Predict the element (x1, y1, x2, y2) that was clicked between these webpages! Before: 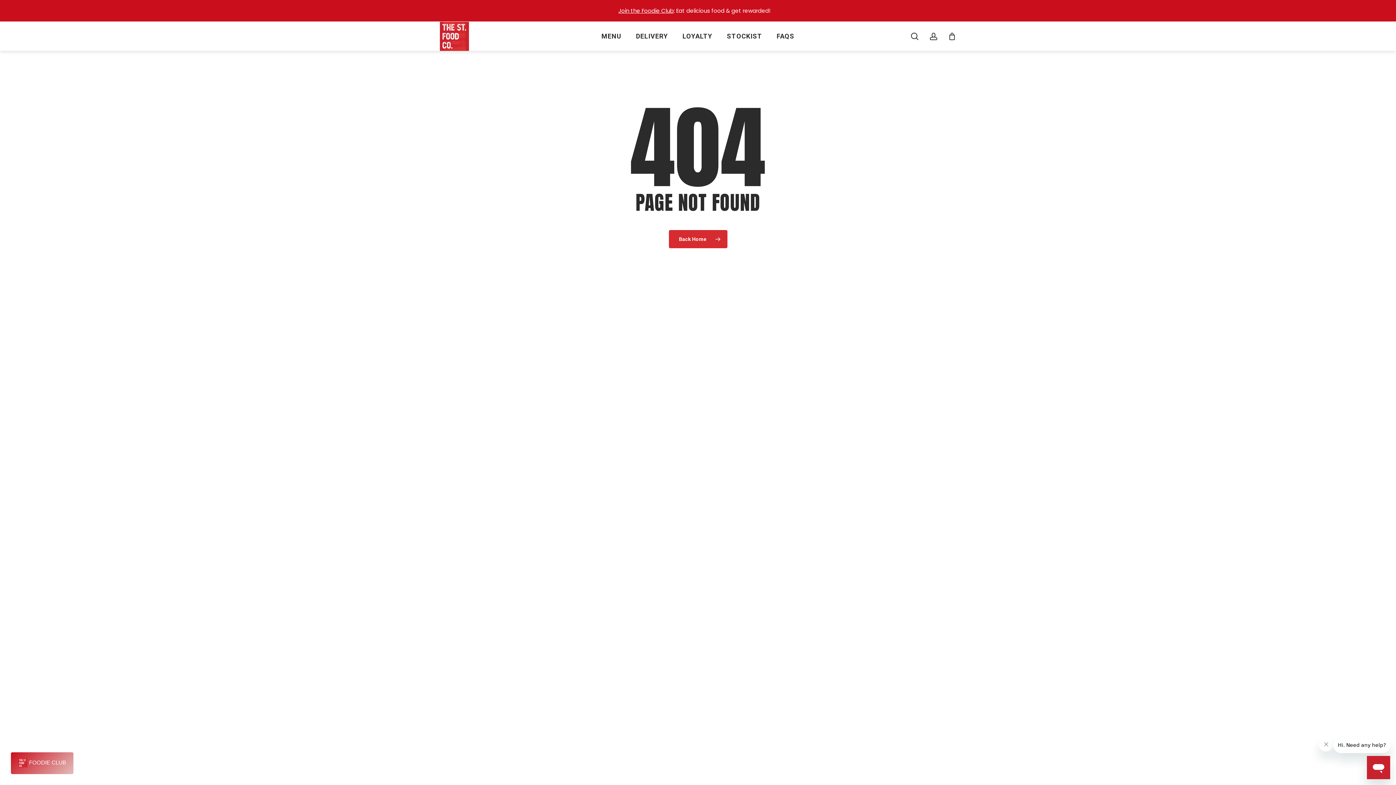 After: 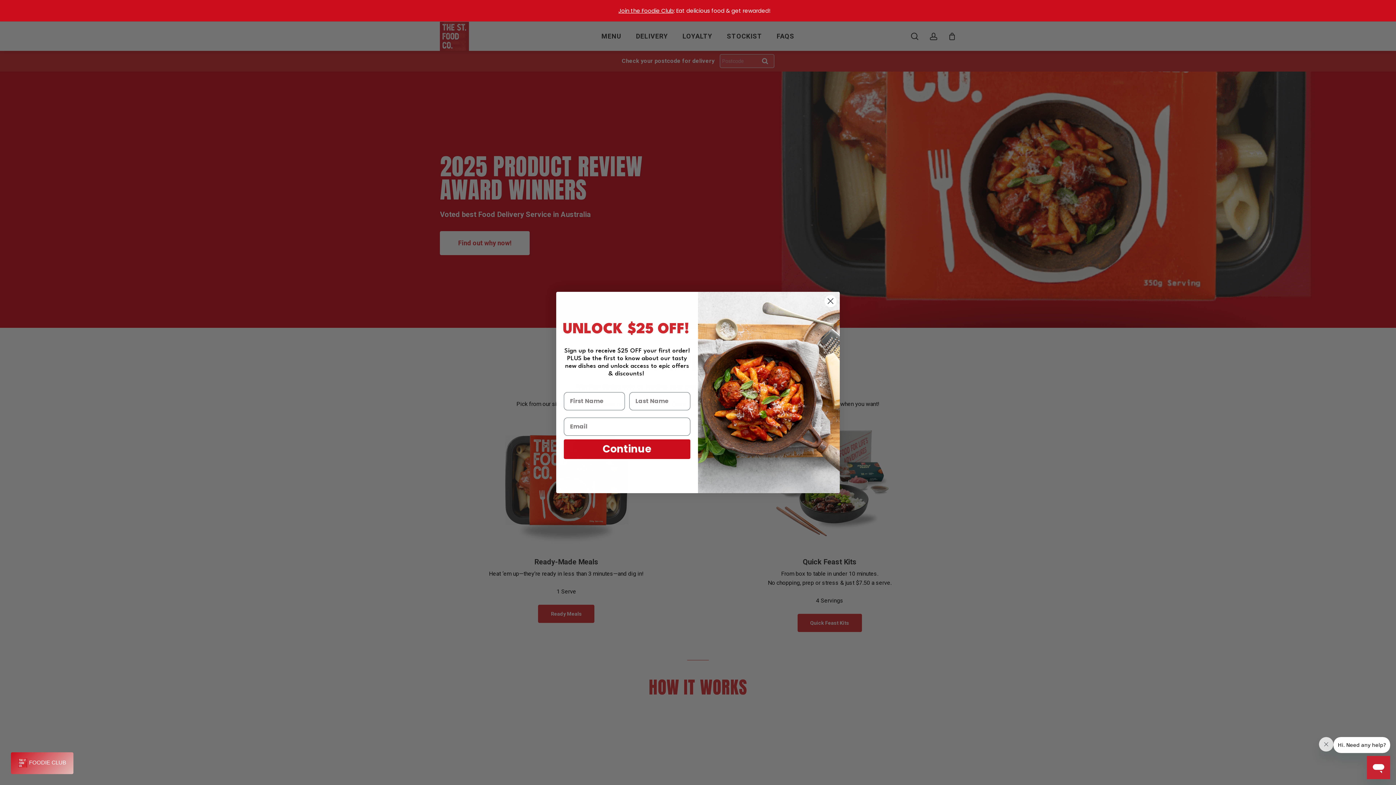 Action: bbox: (440, 21, 469, 50)